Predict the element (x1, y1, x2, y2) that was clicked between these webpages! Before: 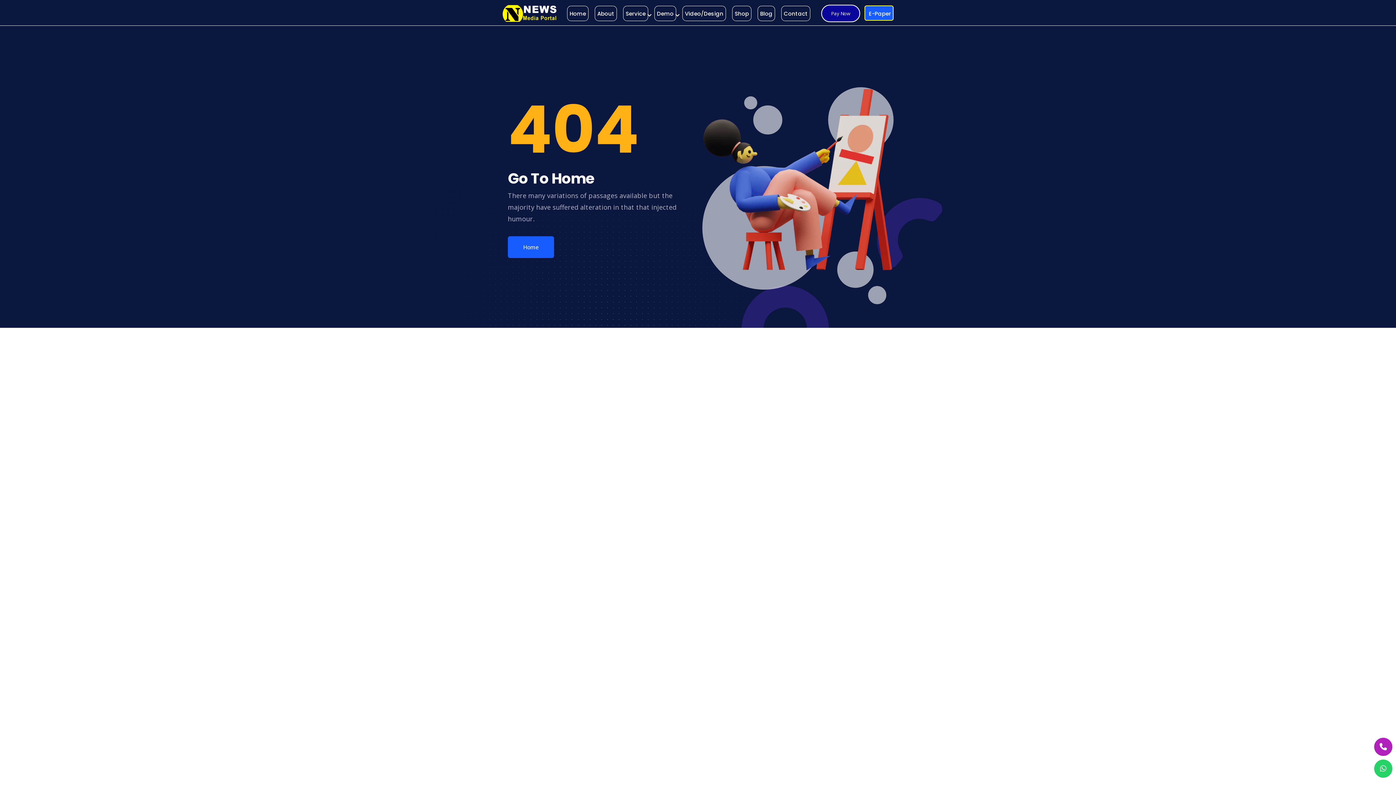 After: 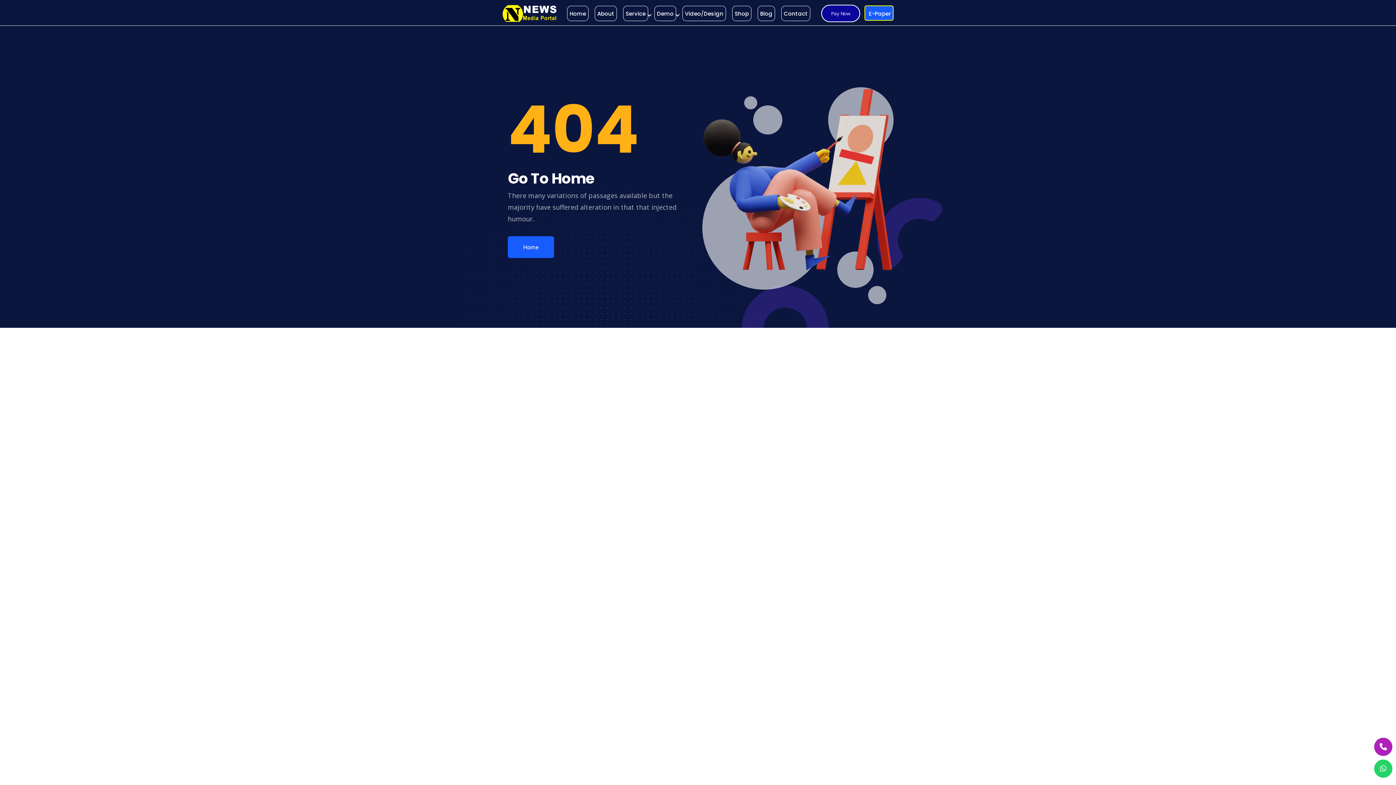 Action: label: Pay Now bbox: (821, 4, 860, 22)